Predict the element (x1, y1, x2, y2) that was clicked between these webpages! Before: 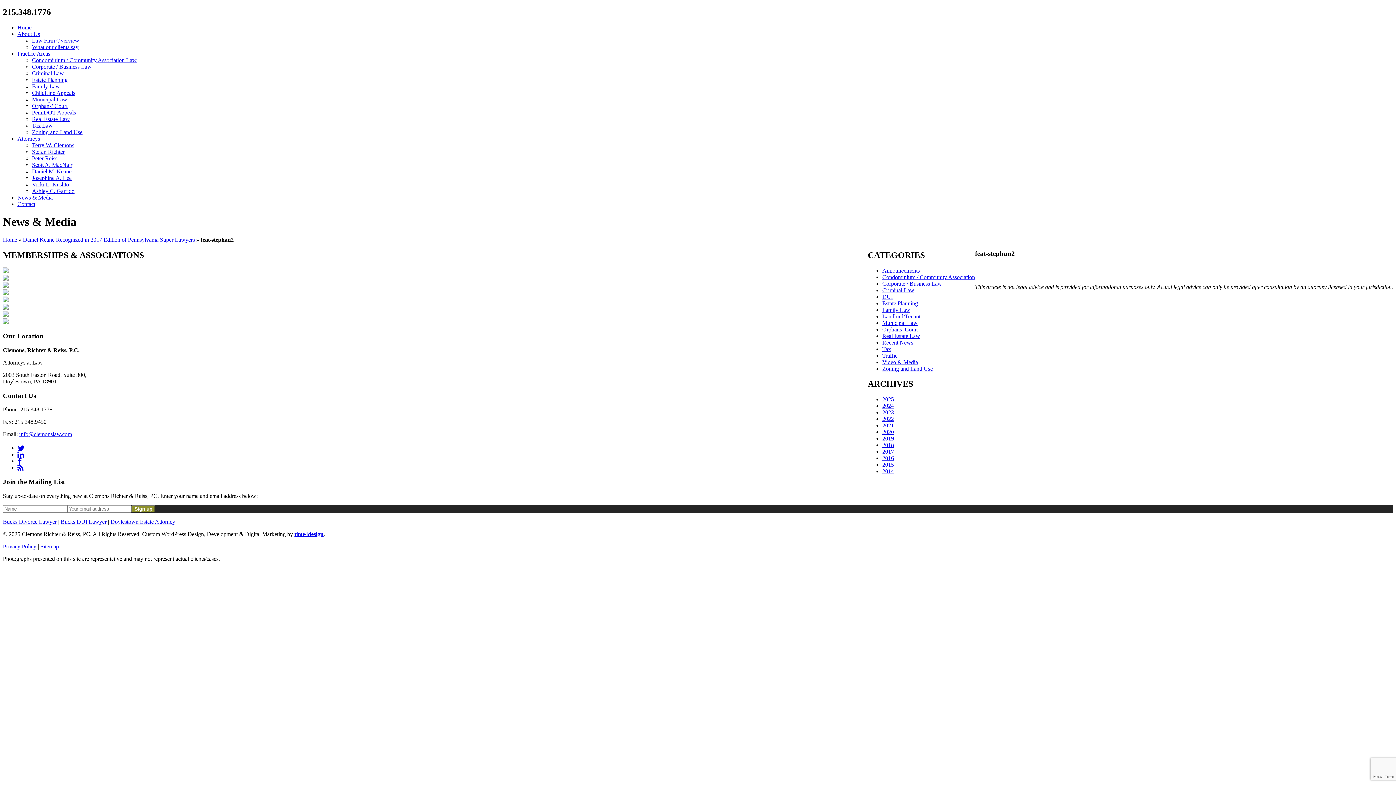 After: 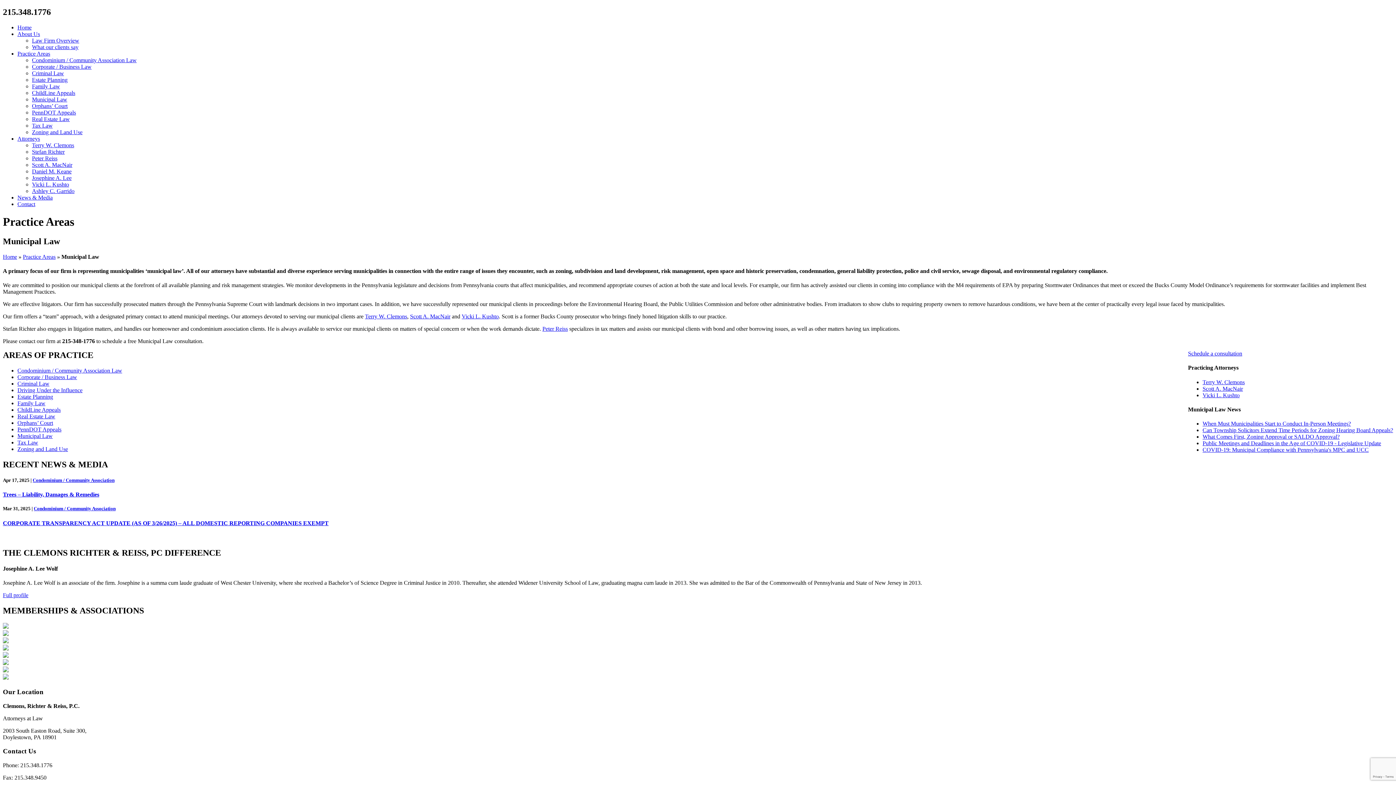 Action: bbox: (32, 96, 67, 102) label: Municipal Law